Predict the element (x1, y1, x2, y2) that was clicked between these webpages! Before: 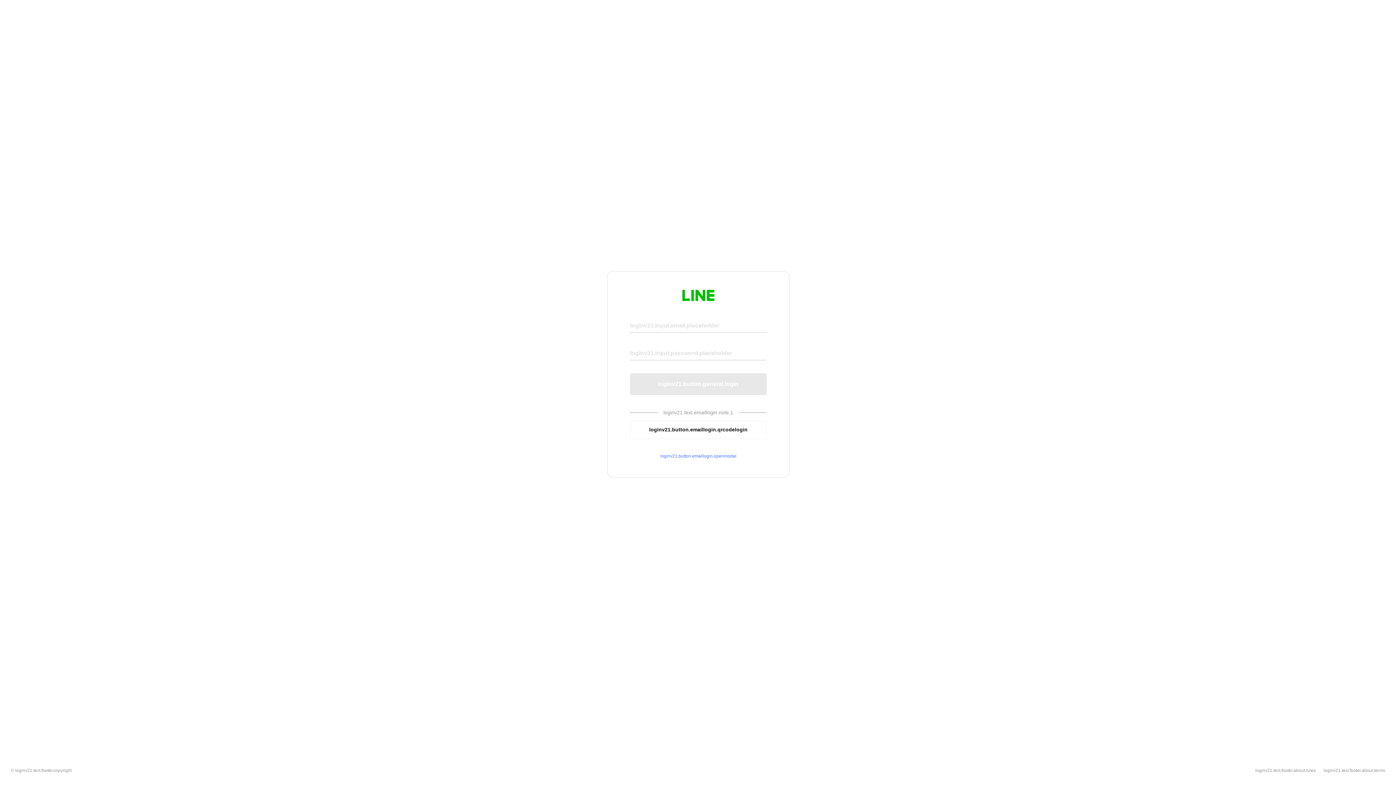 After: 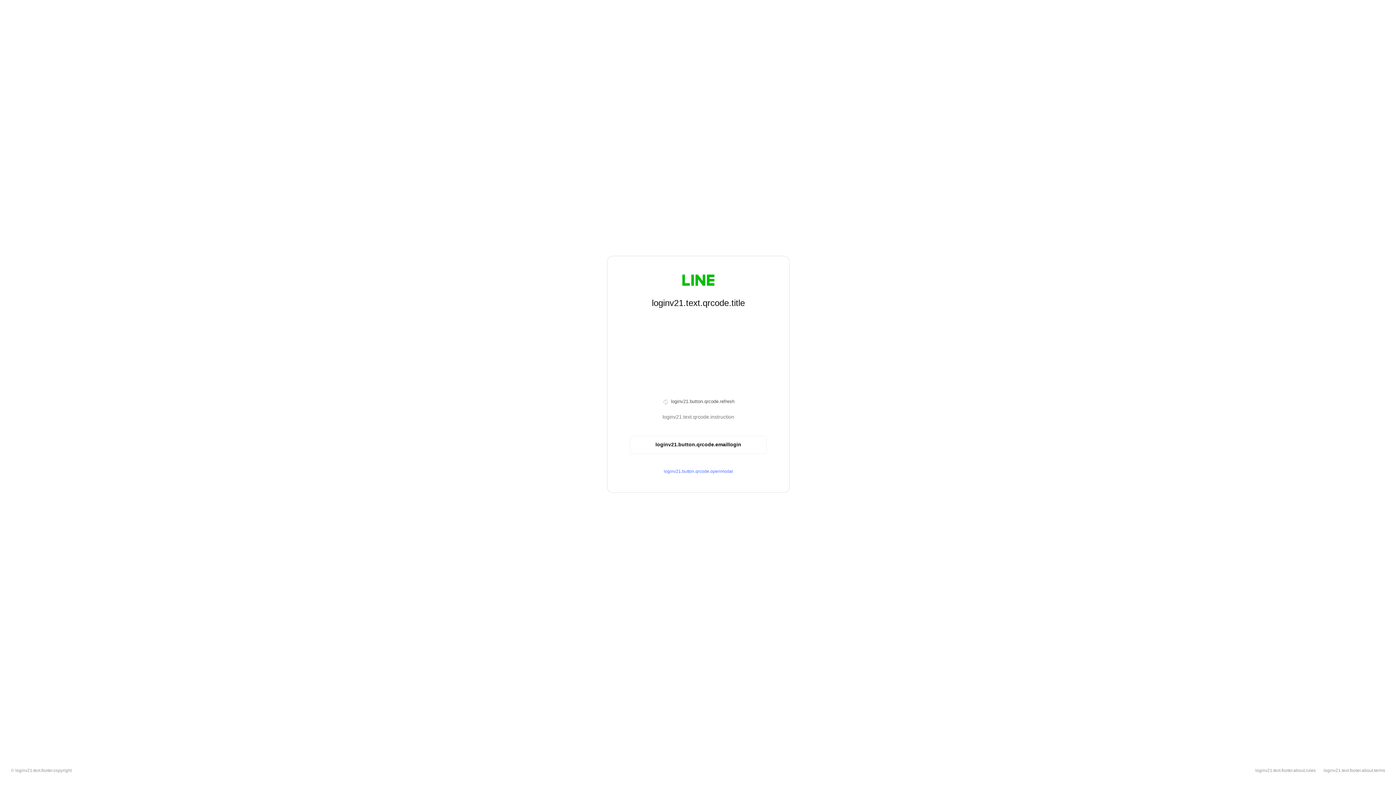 Action: bbox: (630, 420, 766, 439) label: loginv21.button.emaillogin.qrcodelogin